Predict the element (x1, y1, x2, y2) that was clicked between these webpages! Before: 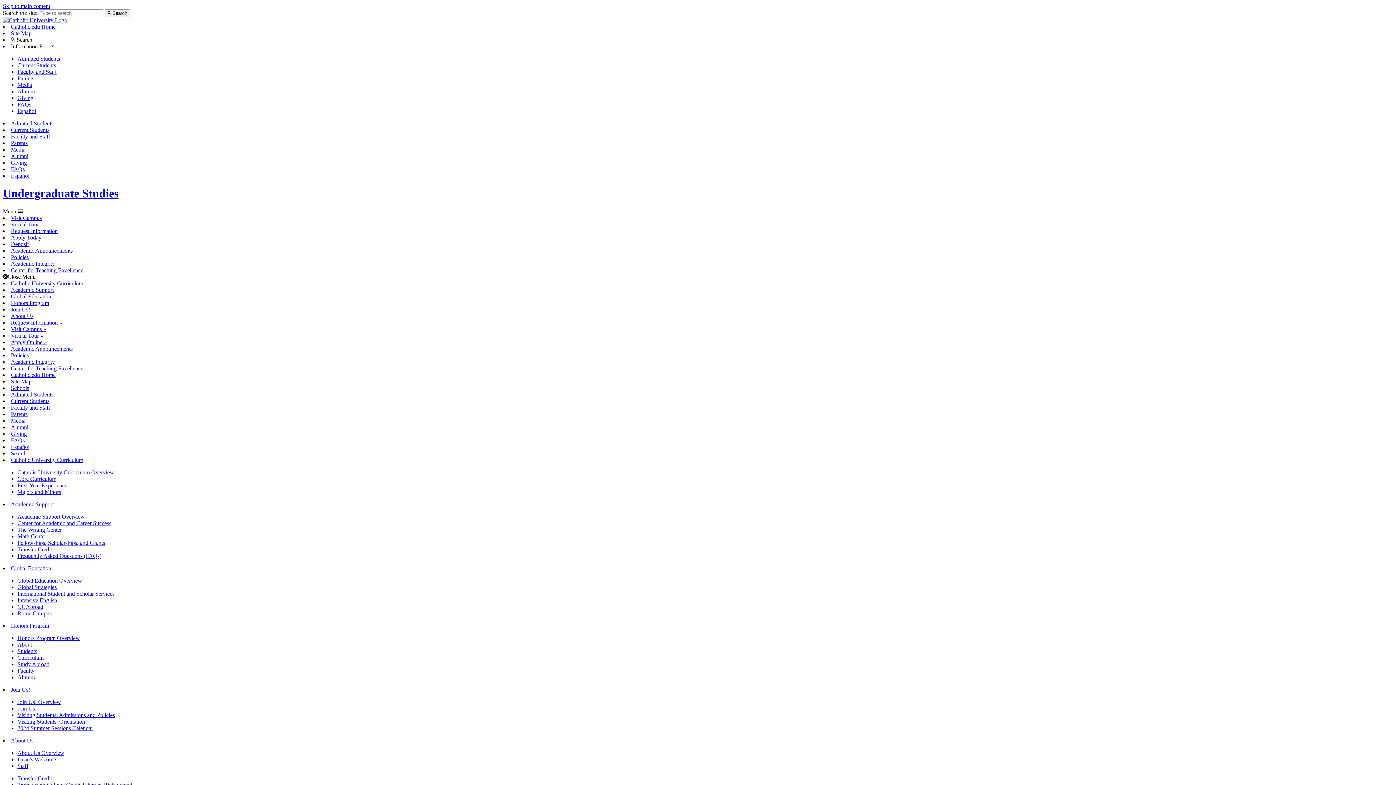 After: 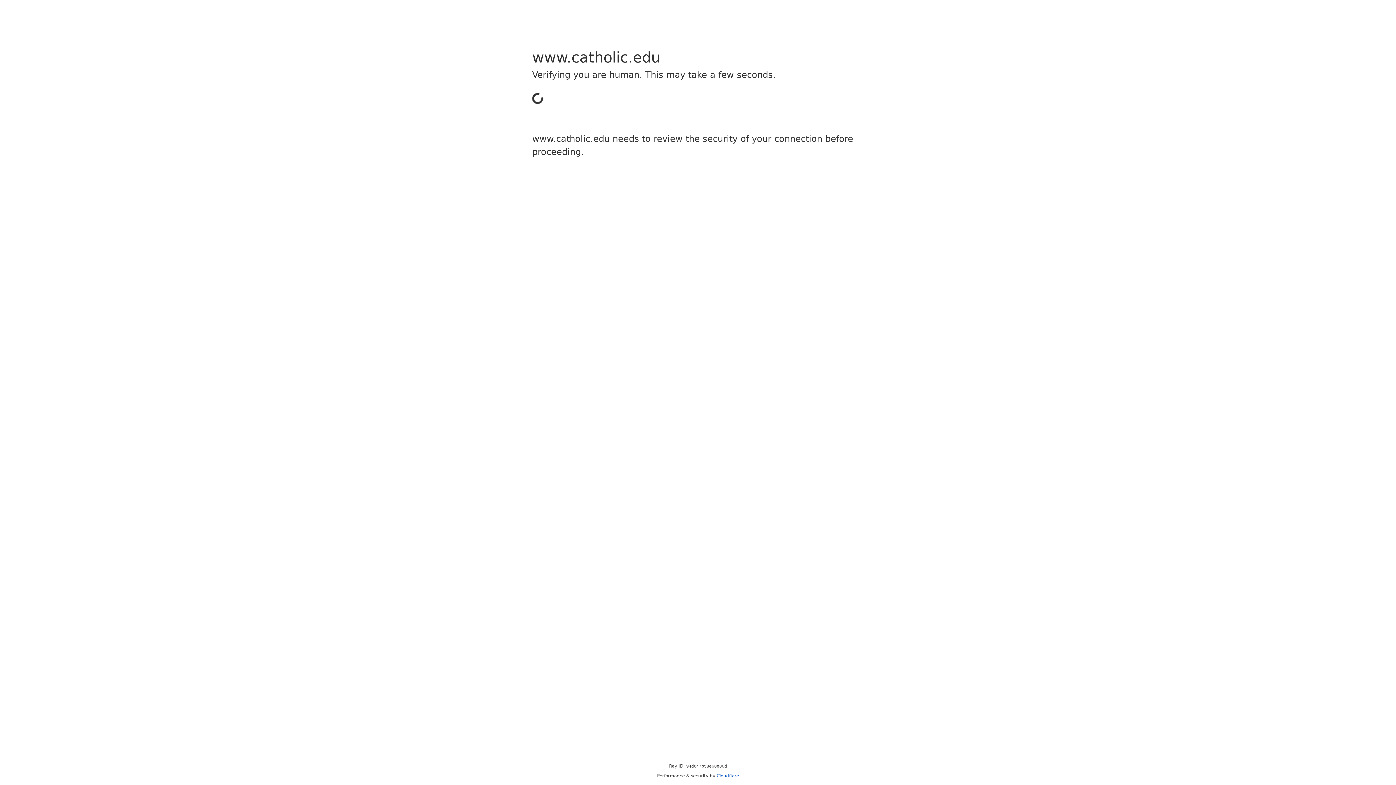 Action: label: Giving bbox: (10, 159, 26, 165)